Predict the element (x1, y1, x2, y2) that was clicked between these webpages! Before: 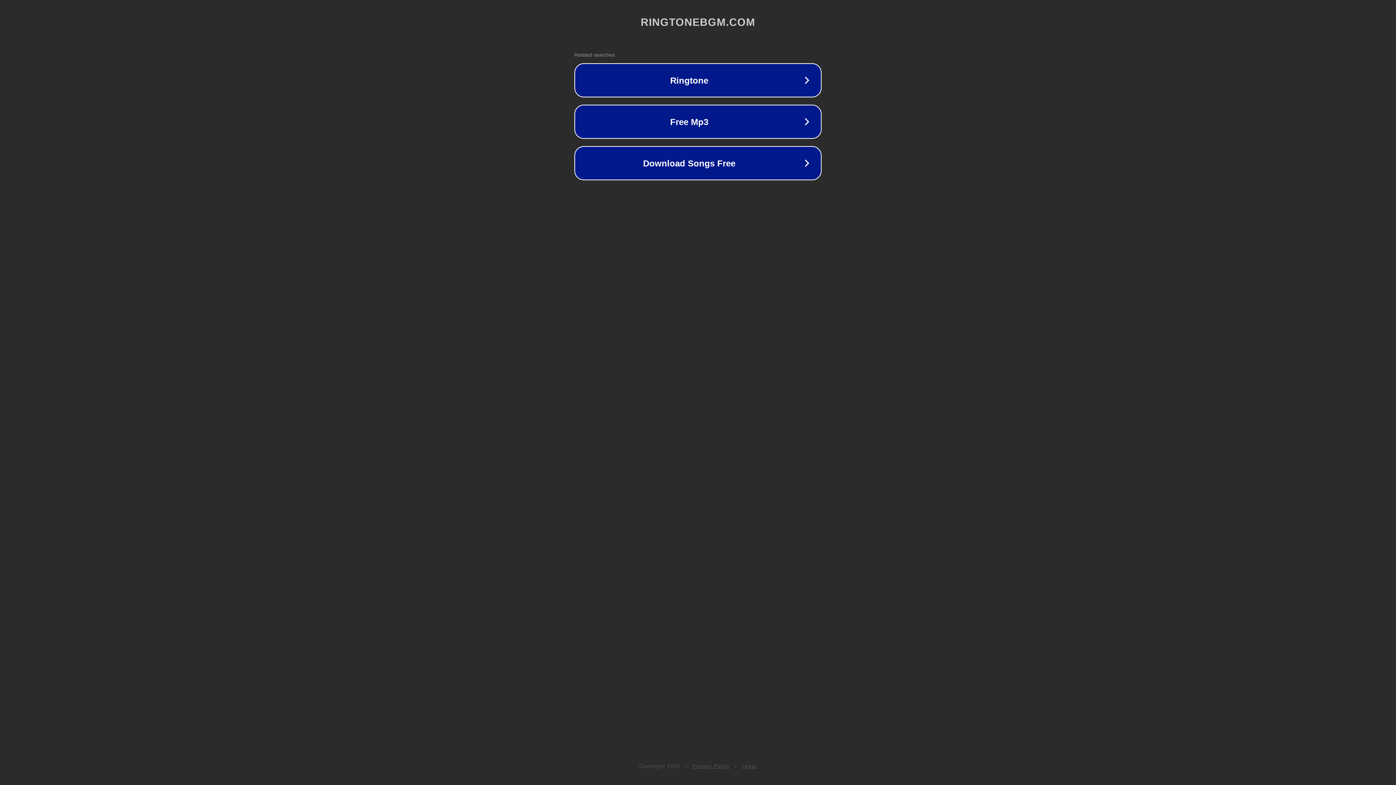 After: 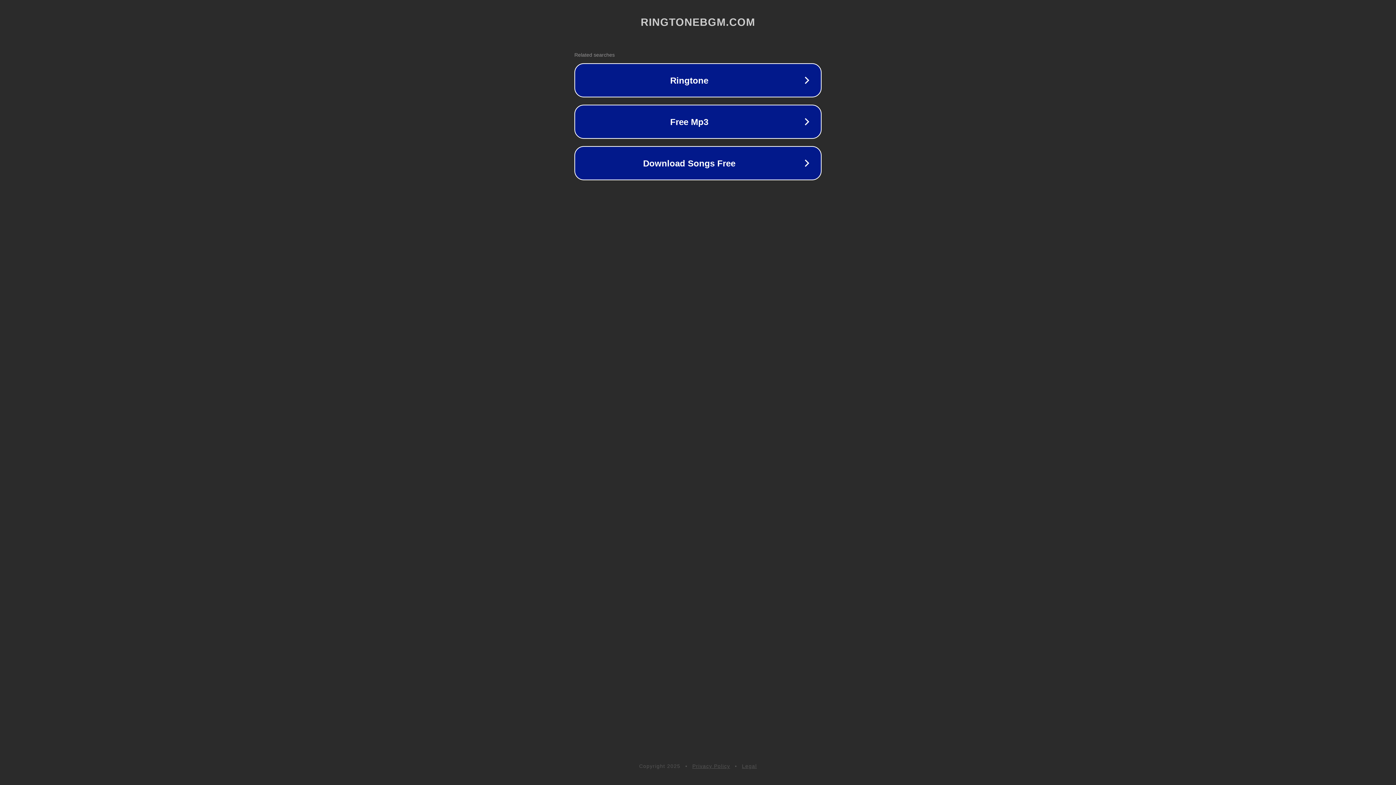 Action: bbox: (742, 763, 757, 769) label: Legal